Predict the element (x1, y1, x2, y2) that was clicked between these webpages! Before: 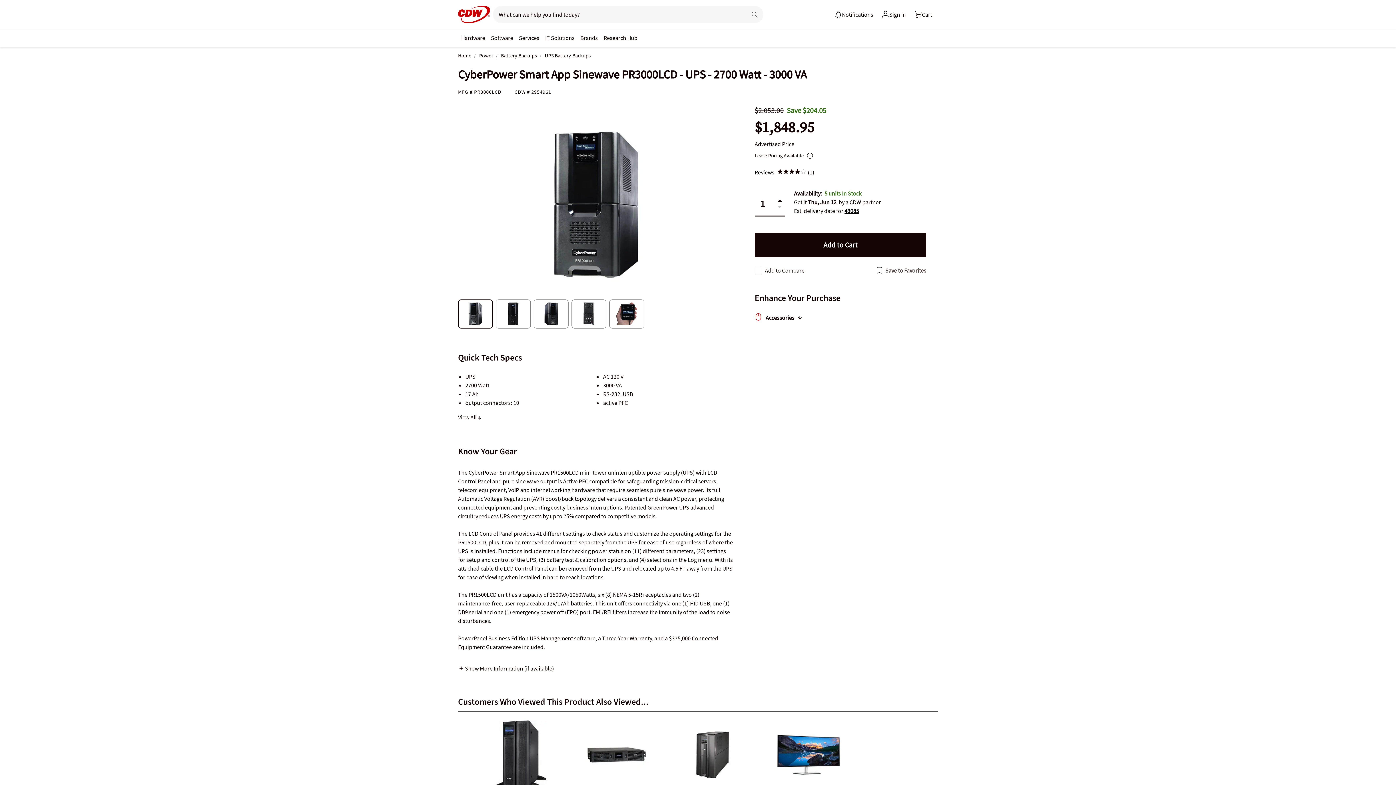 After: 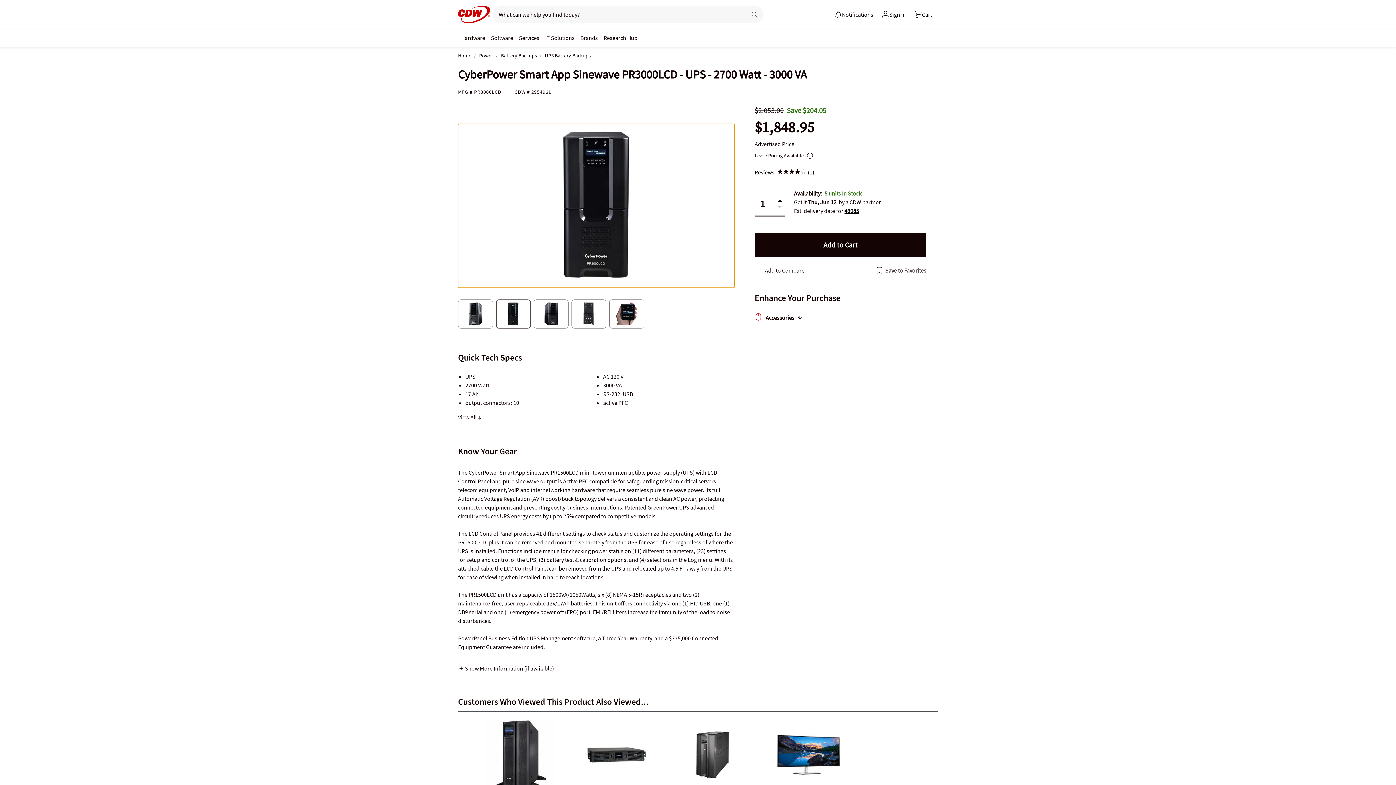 Action: bbox: (496, 299, 530, 328)